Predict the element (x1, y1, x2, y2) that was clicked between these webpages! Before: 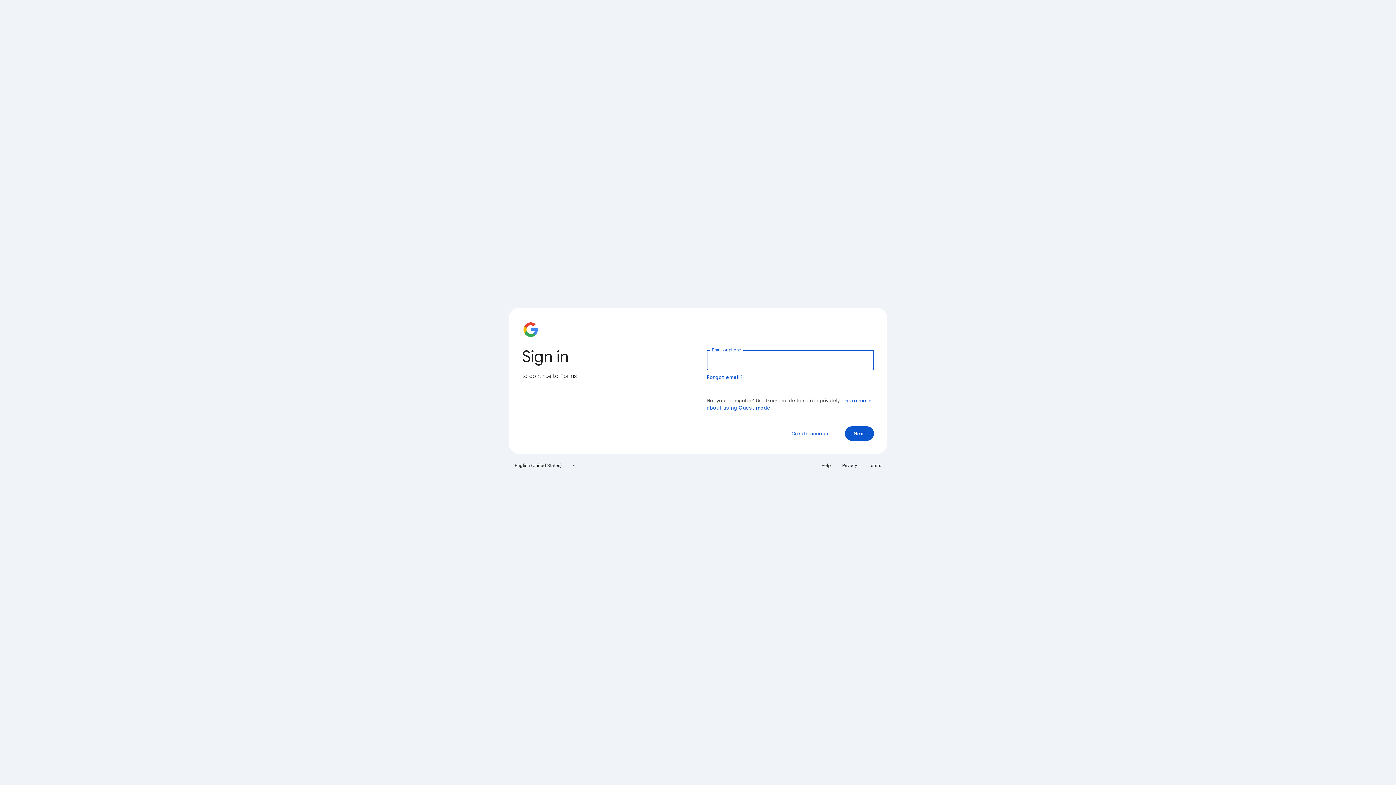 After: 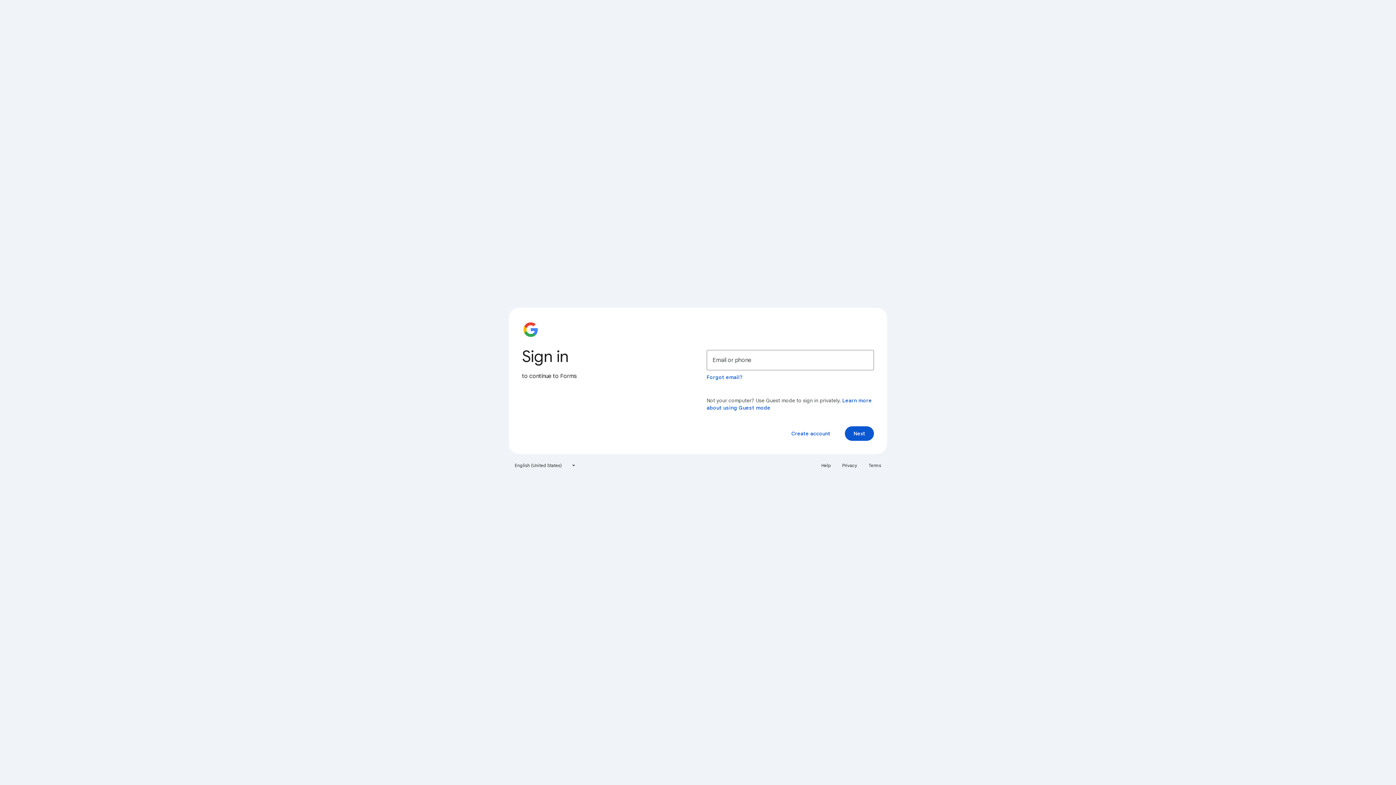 Action: label: Terms bbox: (864, 460, 885, 471)